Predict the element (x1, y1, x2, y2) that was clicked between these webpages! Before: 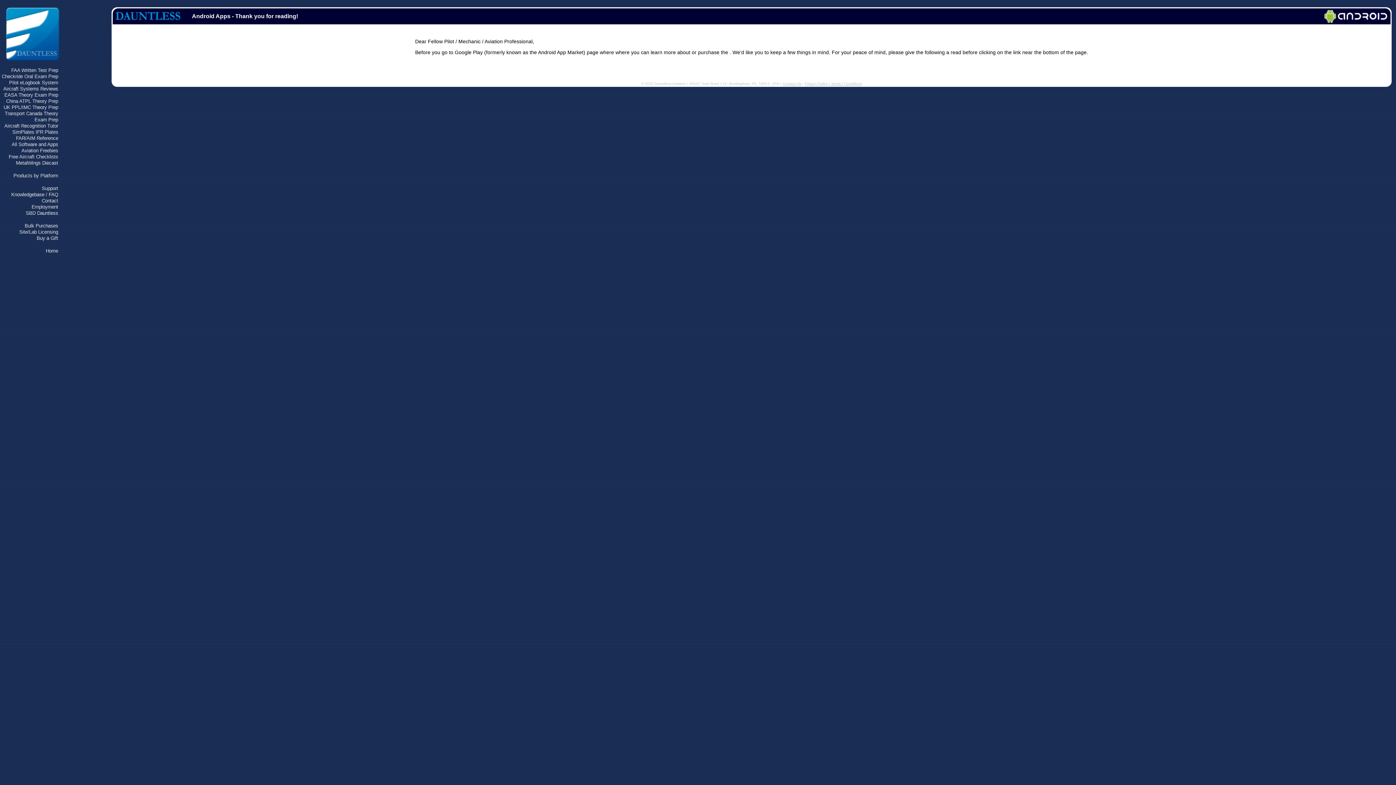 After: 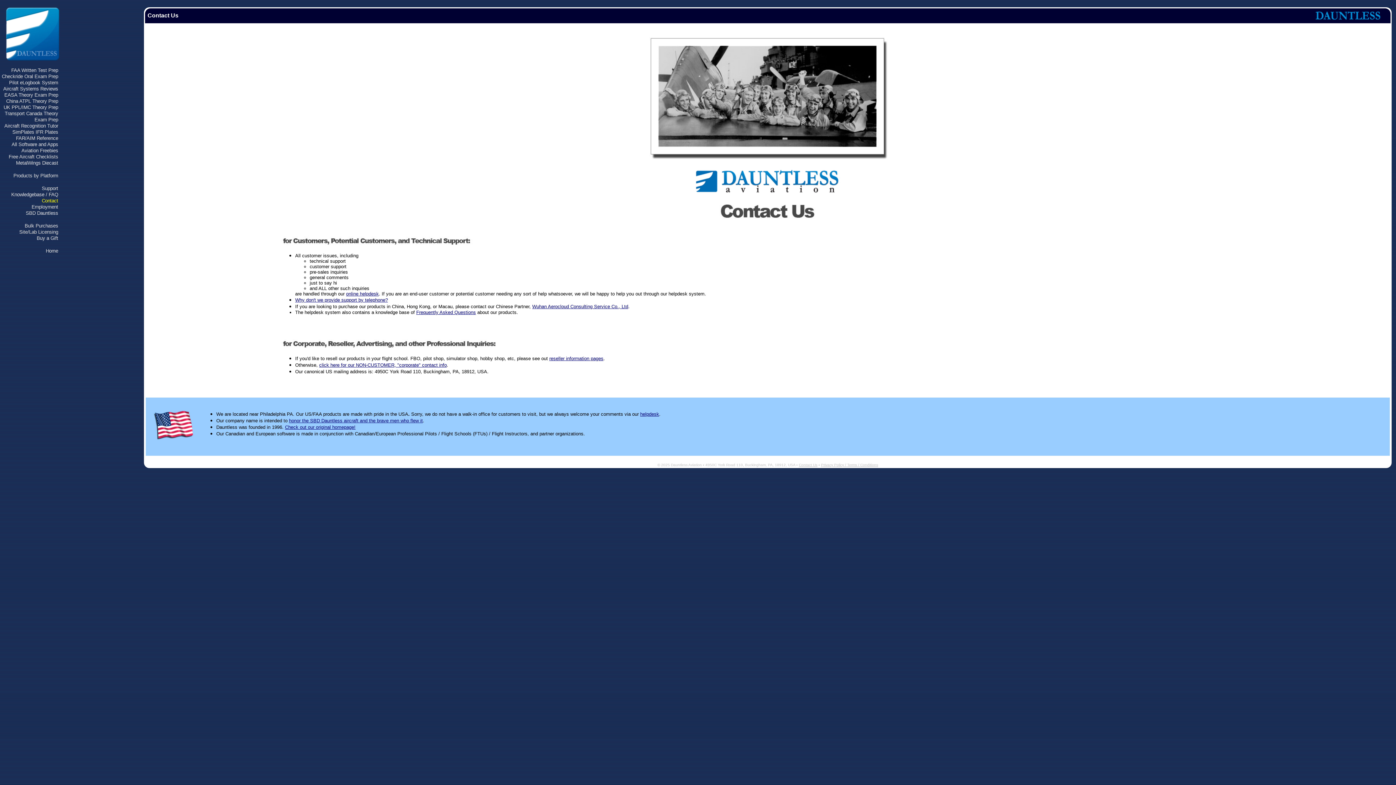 Action: label: Contact bbox: (41, 198, 58, 203)